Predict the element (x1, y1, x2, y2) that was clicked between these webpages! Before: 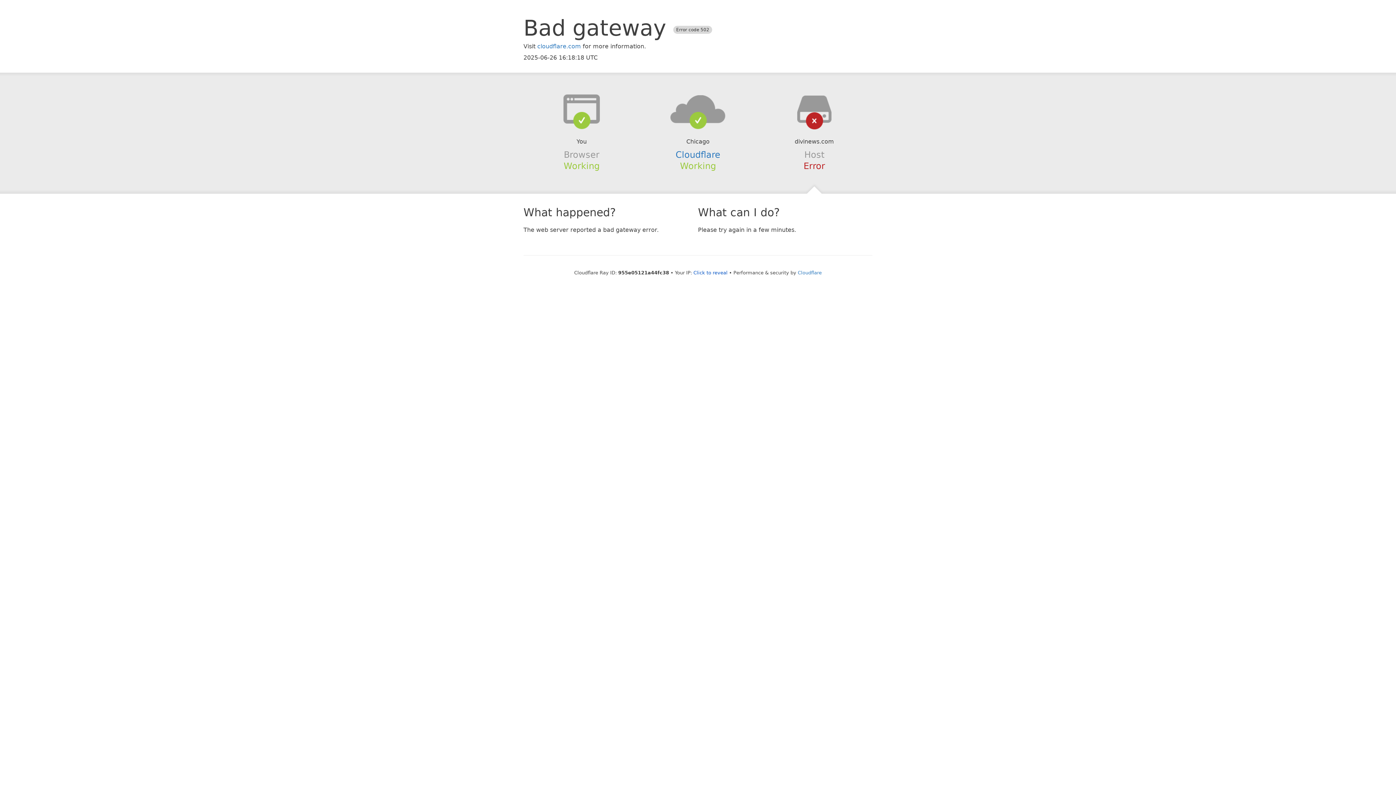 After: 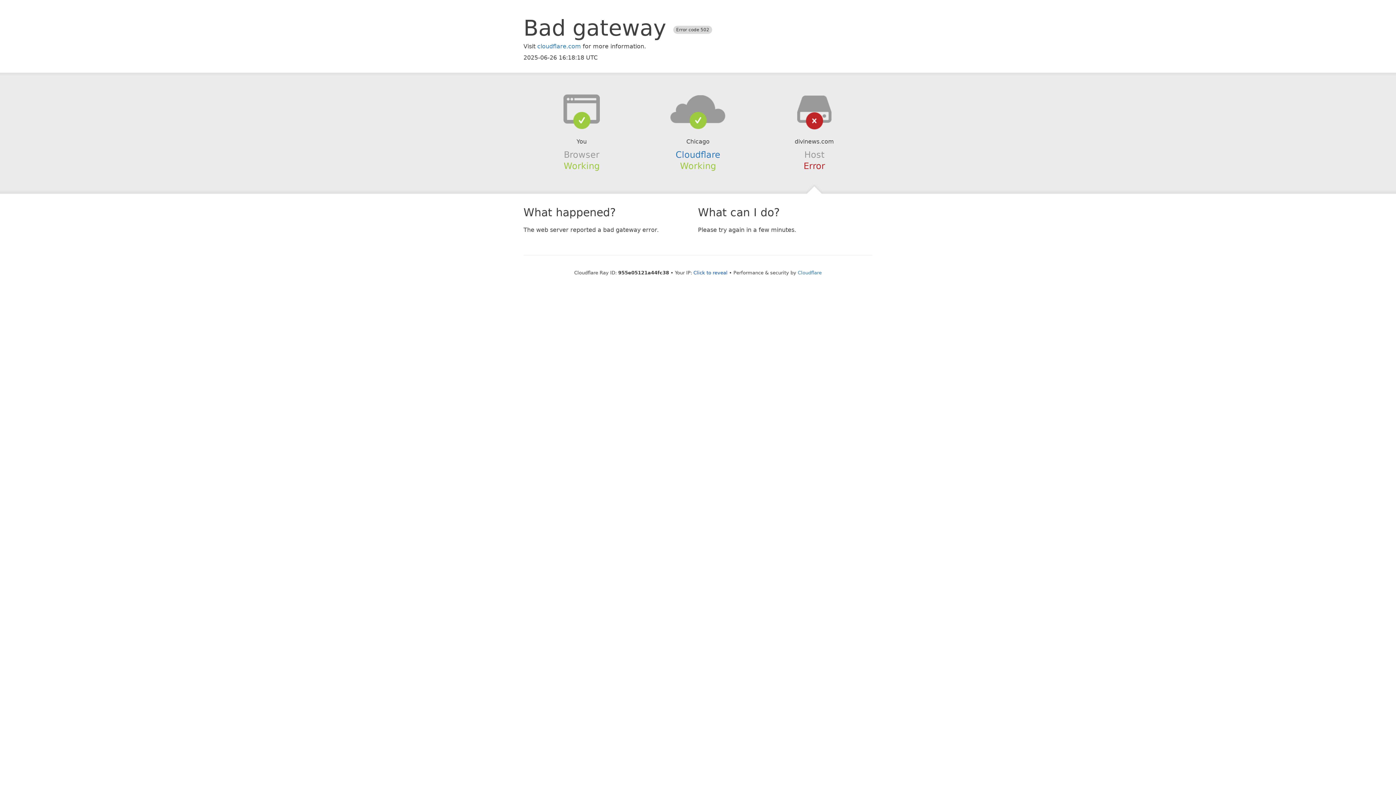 Action: bbox: (639, 94, 756, 123)